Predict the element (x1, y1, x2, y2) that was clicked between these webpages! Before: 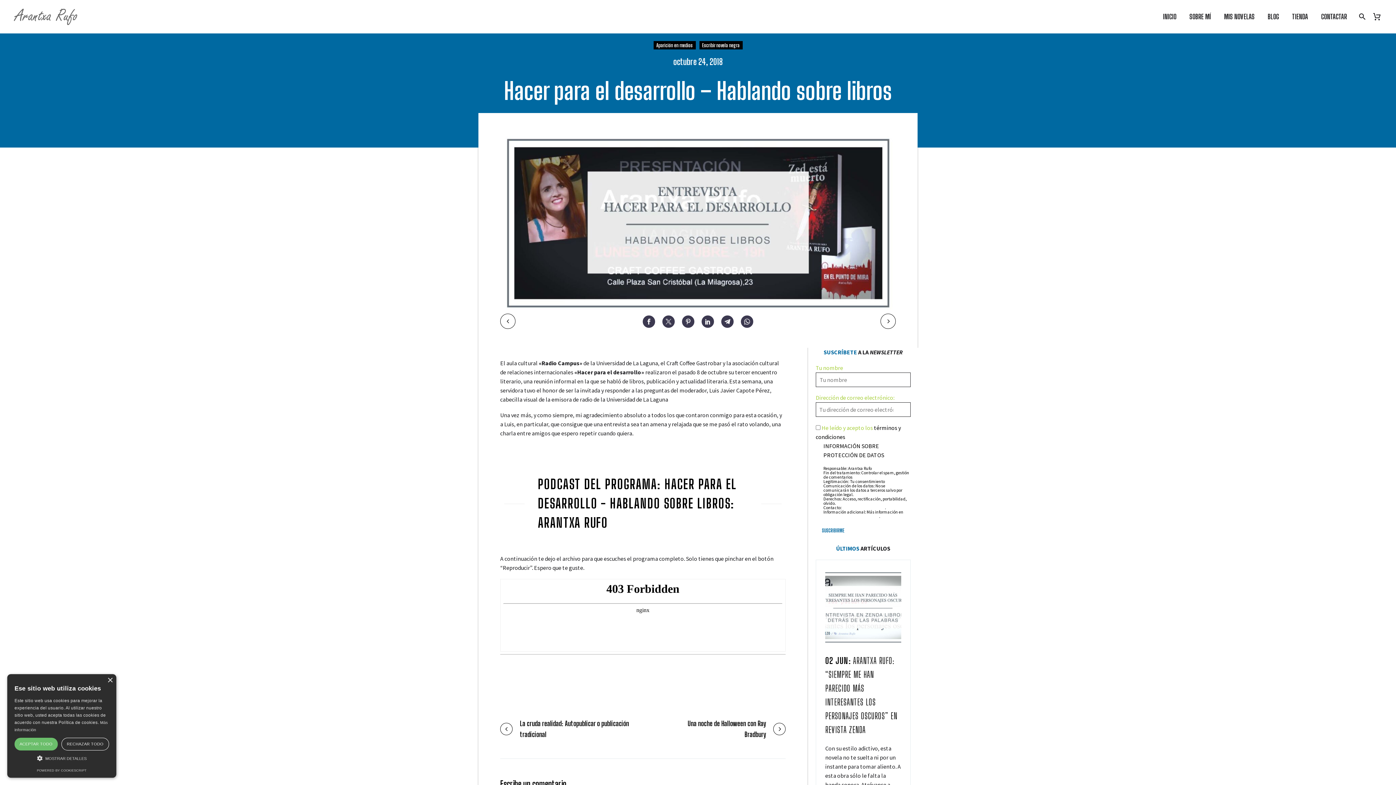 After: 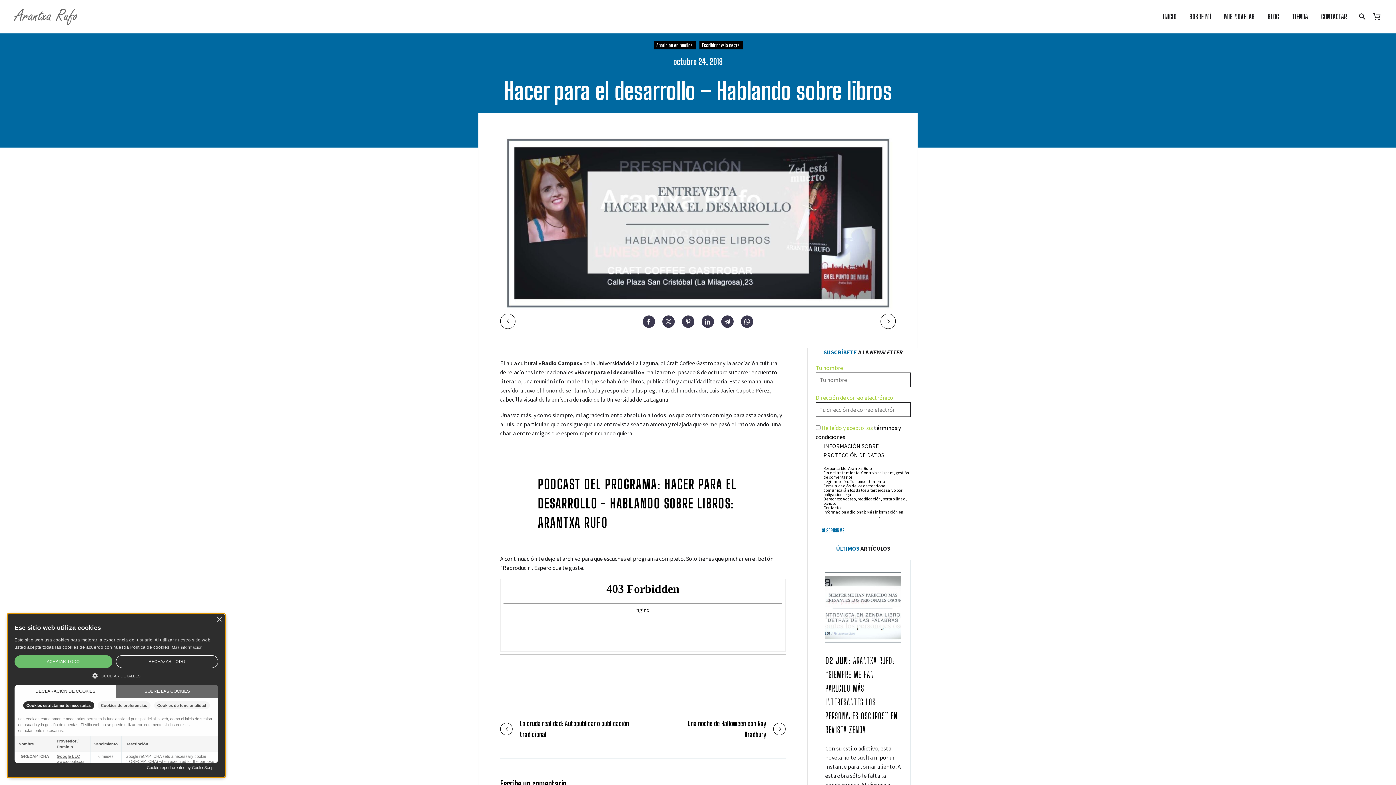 Action: bbox: (14, 754, 109, 763) label:  MOSTRAR DETALLES